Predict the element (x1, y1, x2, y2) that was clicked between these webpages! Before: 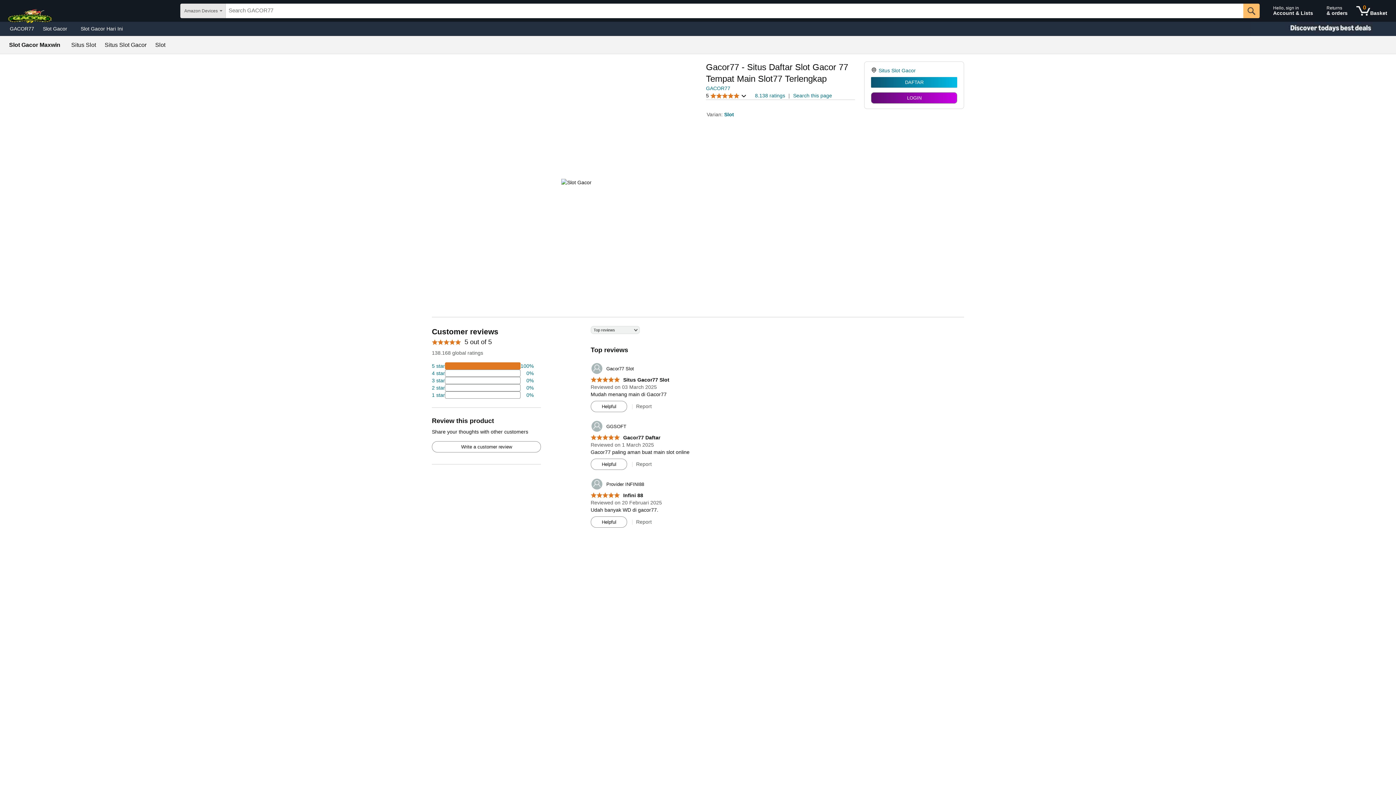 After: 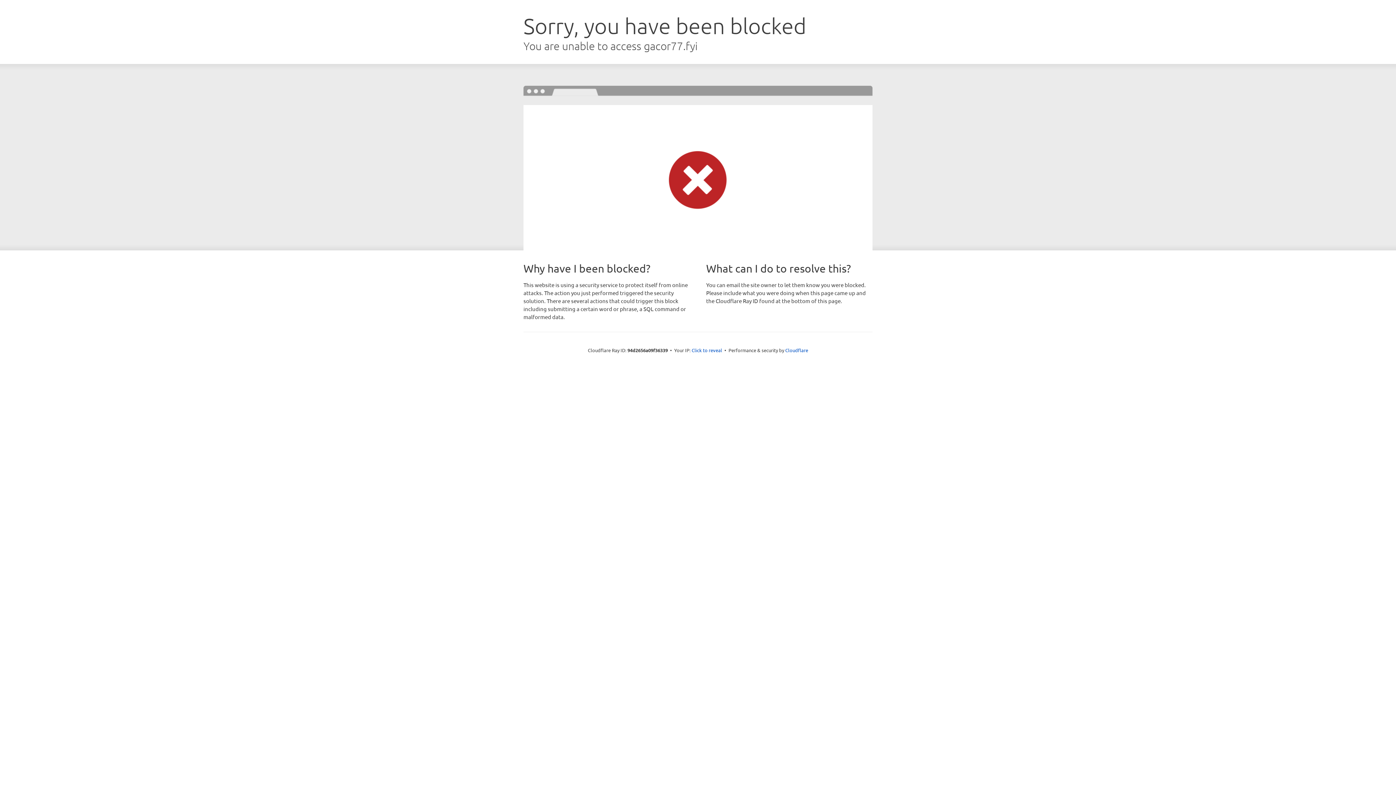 Action: label: Returns
& orders bbox: (1323, 1, 1351, 20)